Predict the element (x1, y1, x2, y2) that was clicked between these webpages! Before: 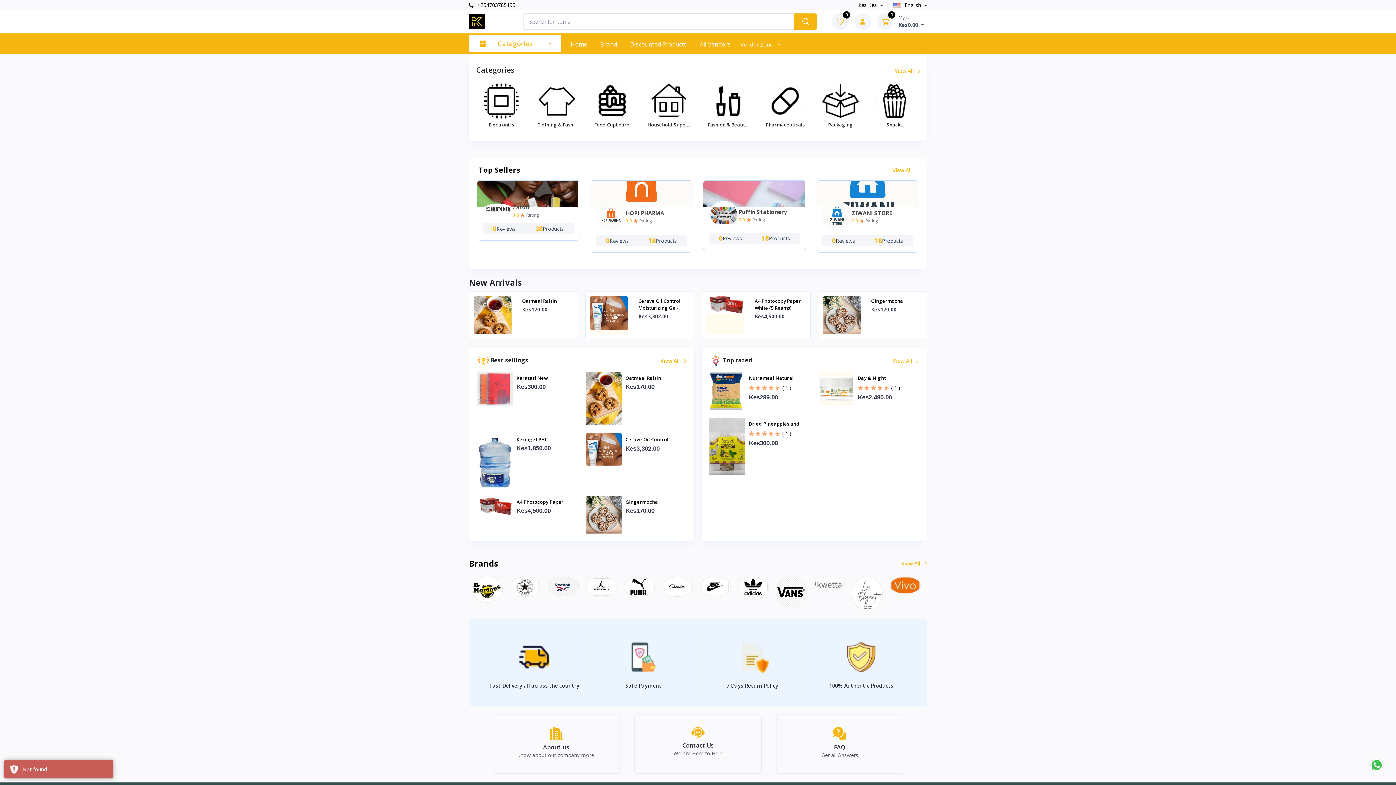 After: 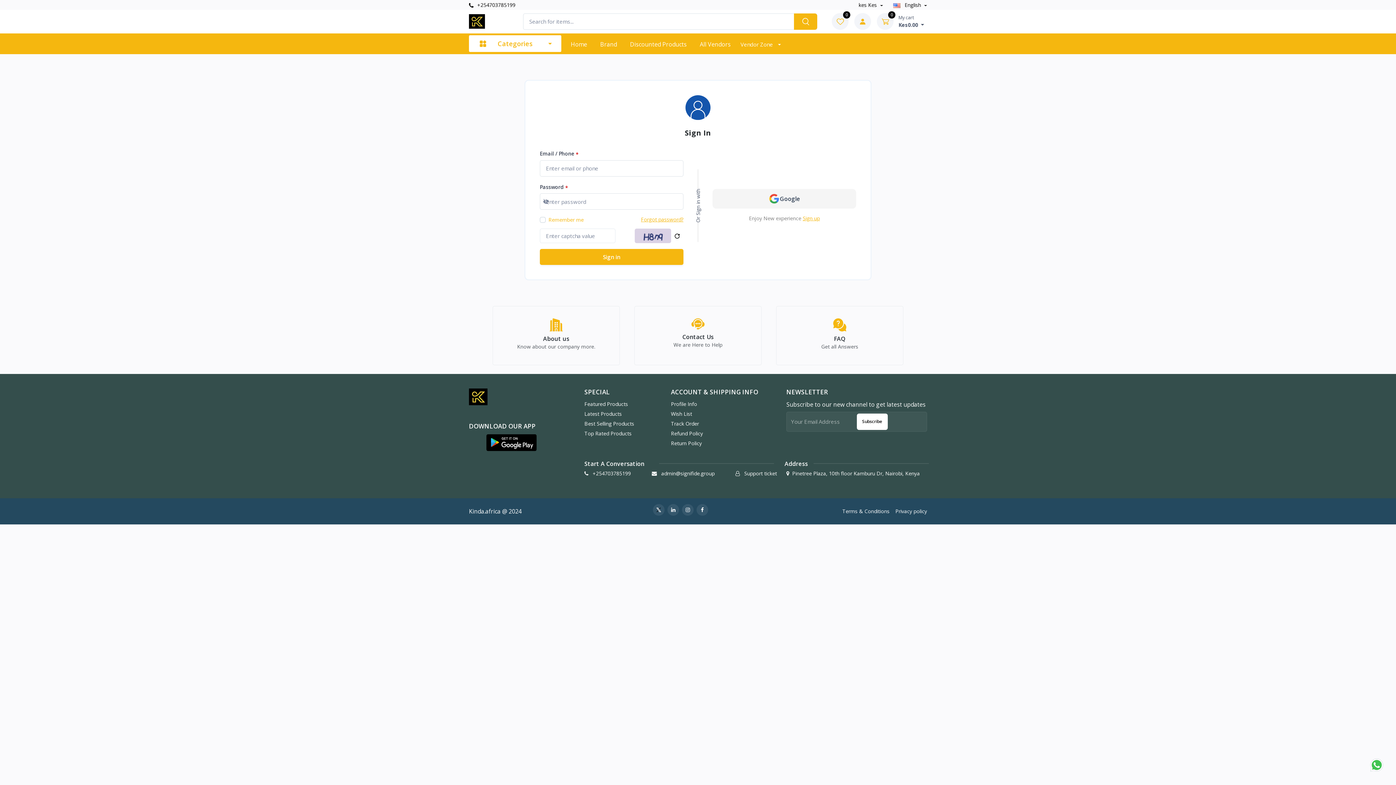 Action: bbox: (896, 14, 924, 29) label: My cart
Kes0.00 